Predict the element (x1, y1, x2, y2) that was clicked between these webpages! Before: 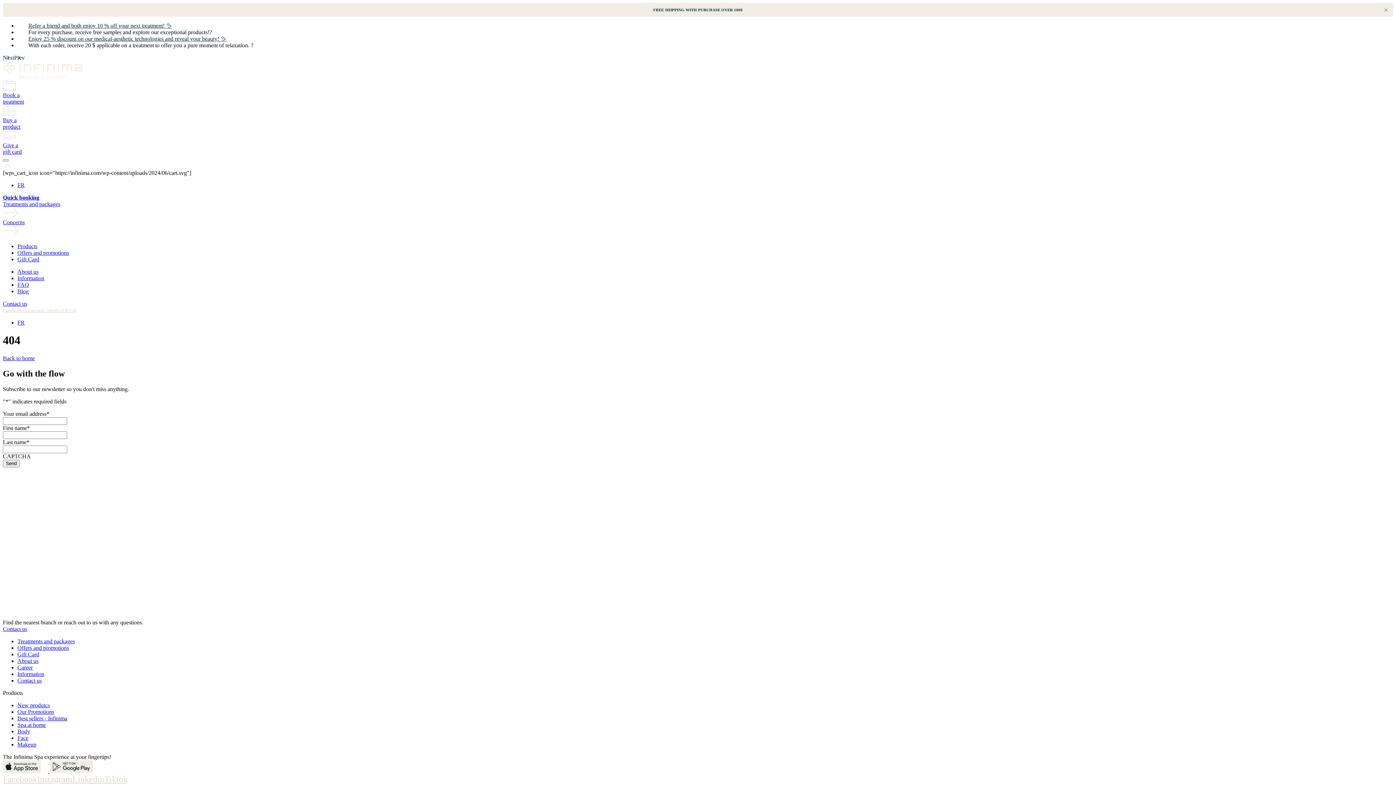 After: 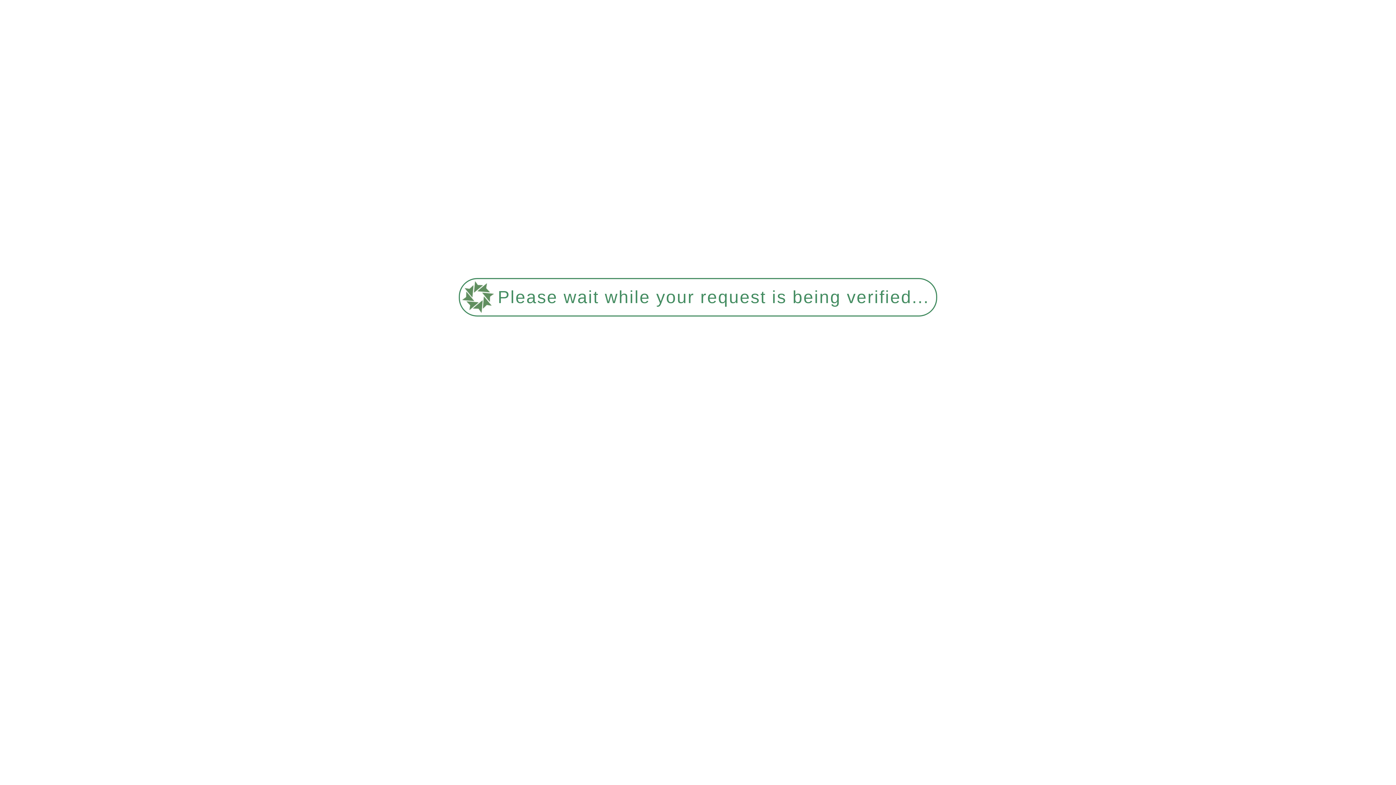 Action: bbox: (17, 664, 32, 670) label: Career